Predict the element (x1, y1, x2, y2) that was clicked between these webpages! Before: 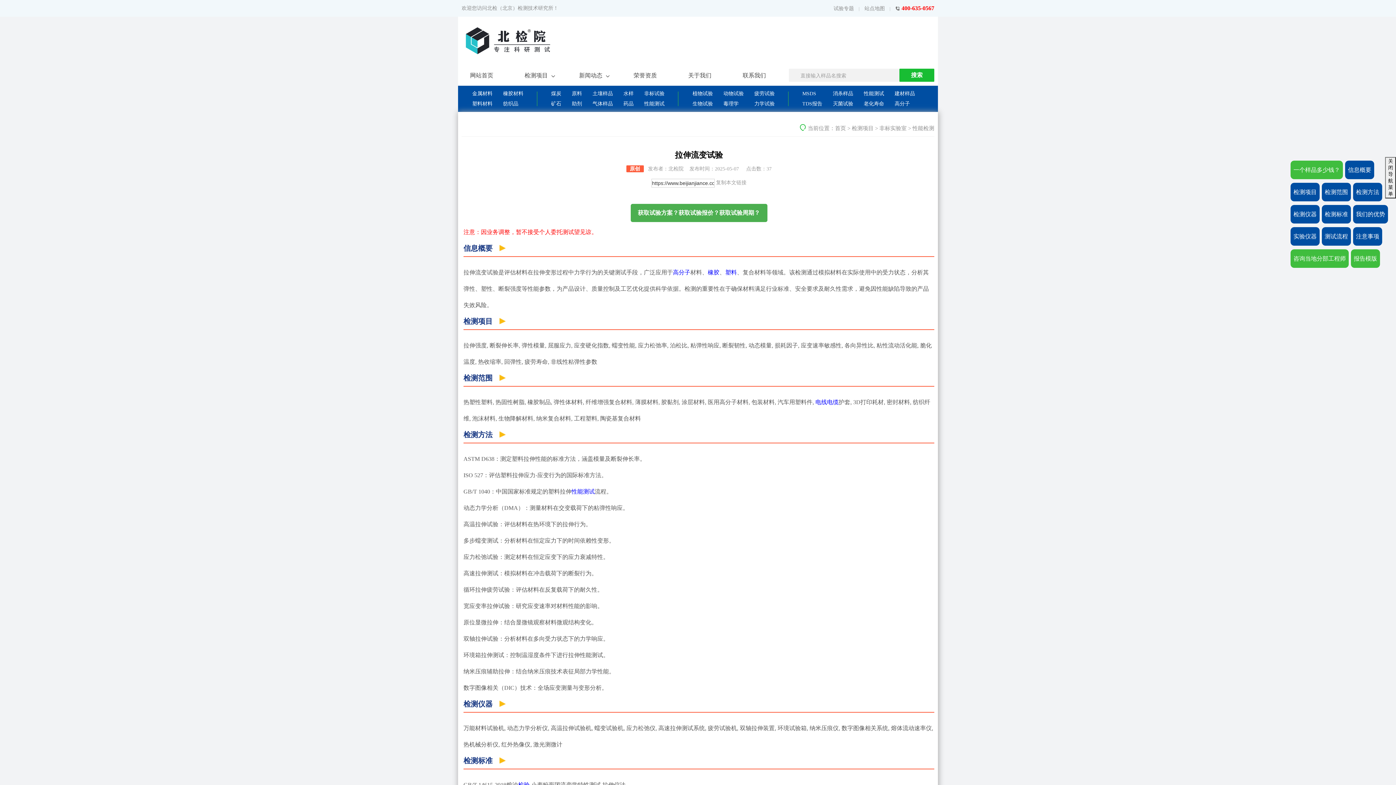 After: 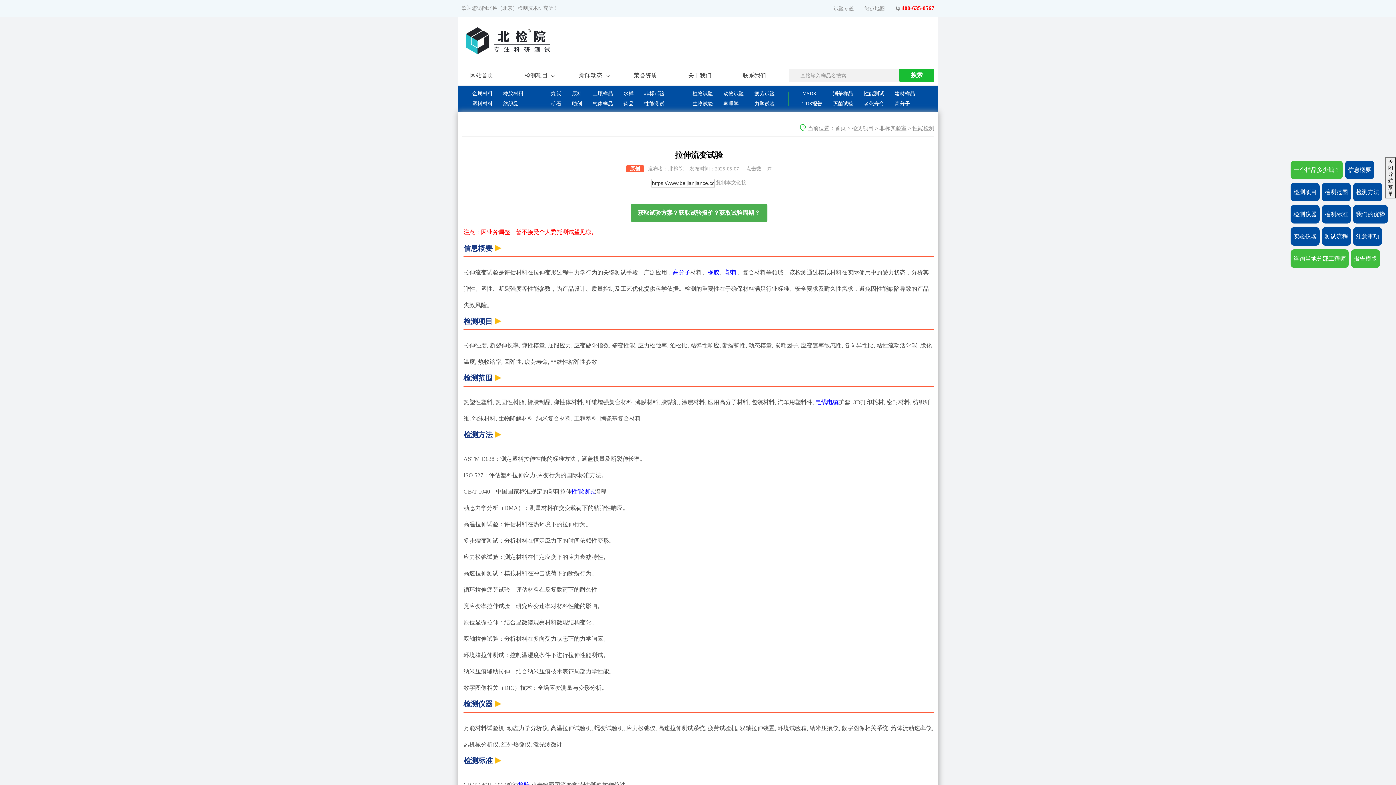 Action: label: 橡胶 bbox: (708, 269, 719, 275)